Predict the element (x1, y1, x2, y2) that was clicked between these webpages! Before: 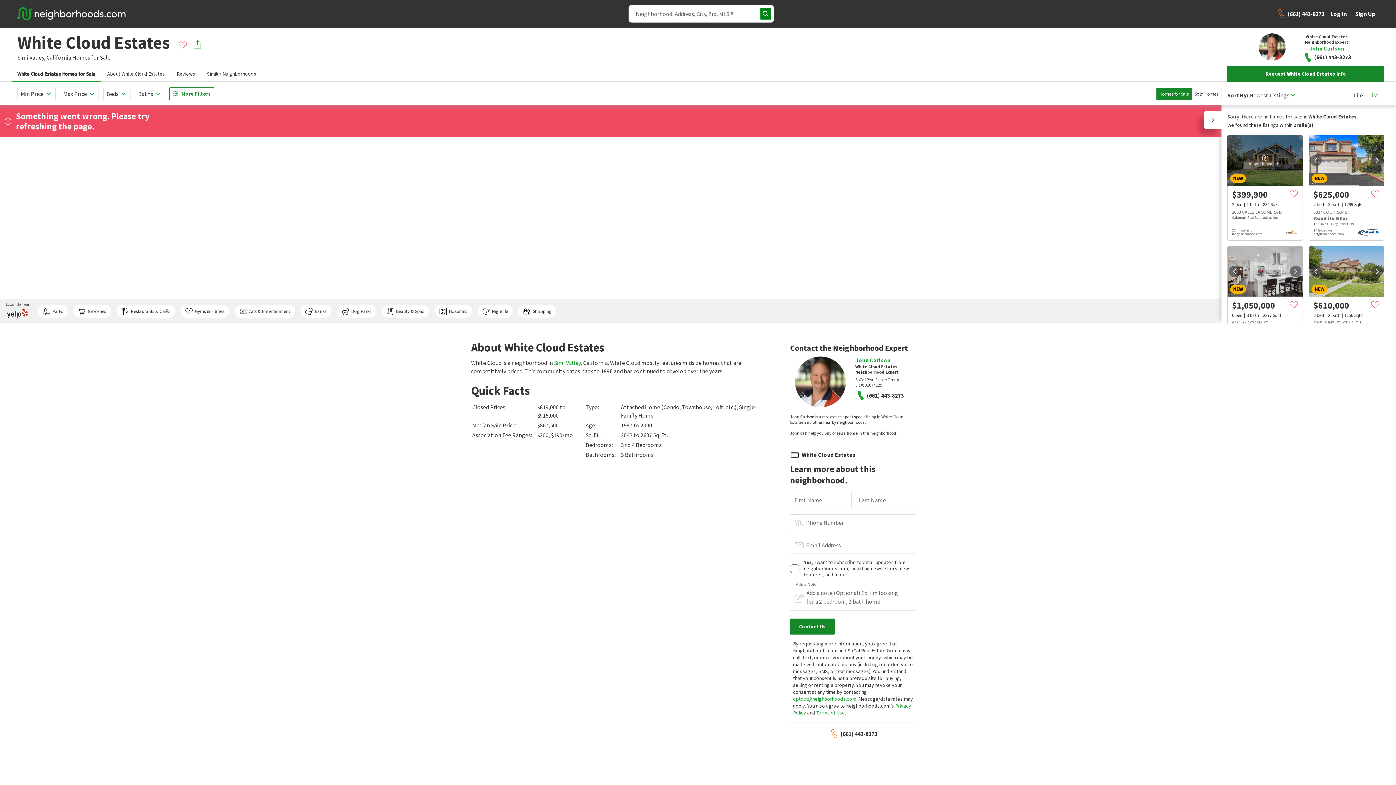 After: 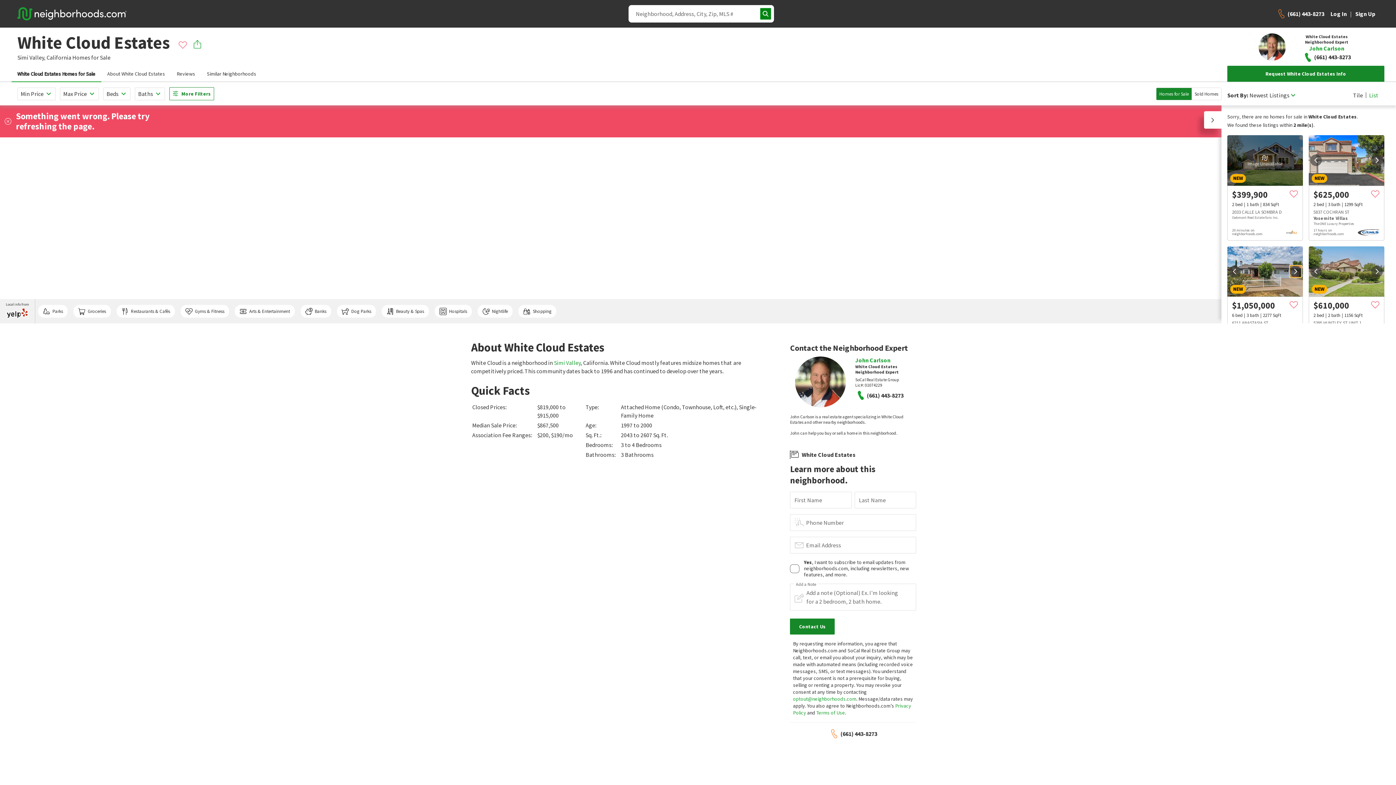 Action: label: next bbox: (1290, 265, 1301, 277)